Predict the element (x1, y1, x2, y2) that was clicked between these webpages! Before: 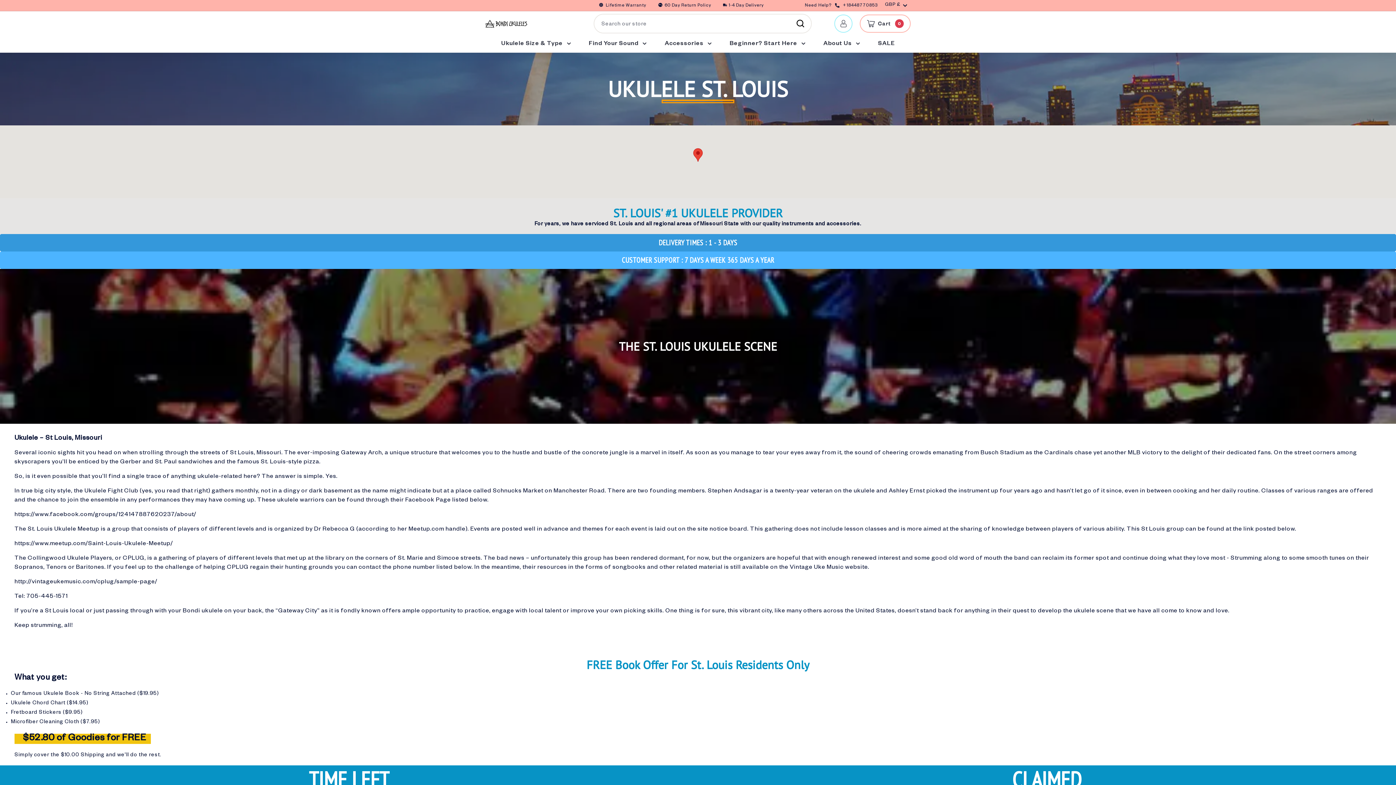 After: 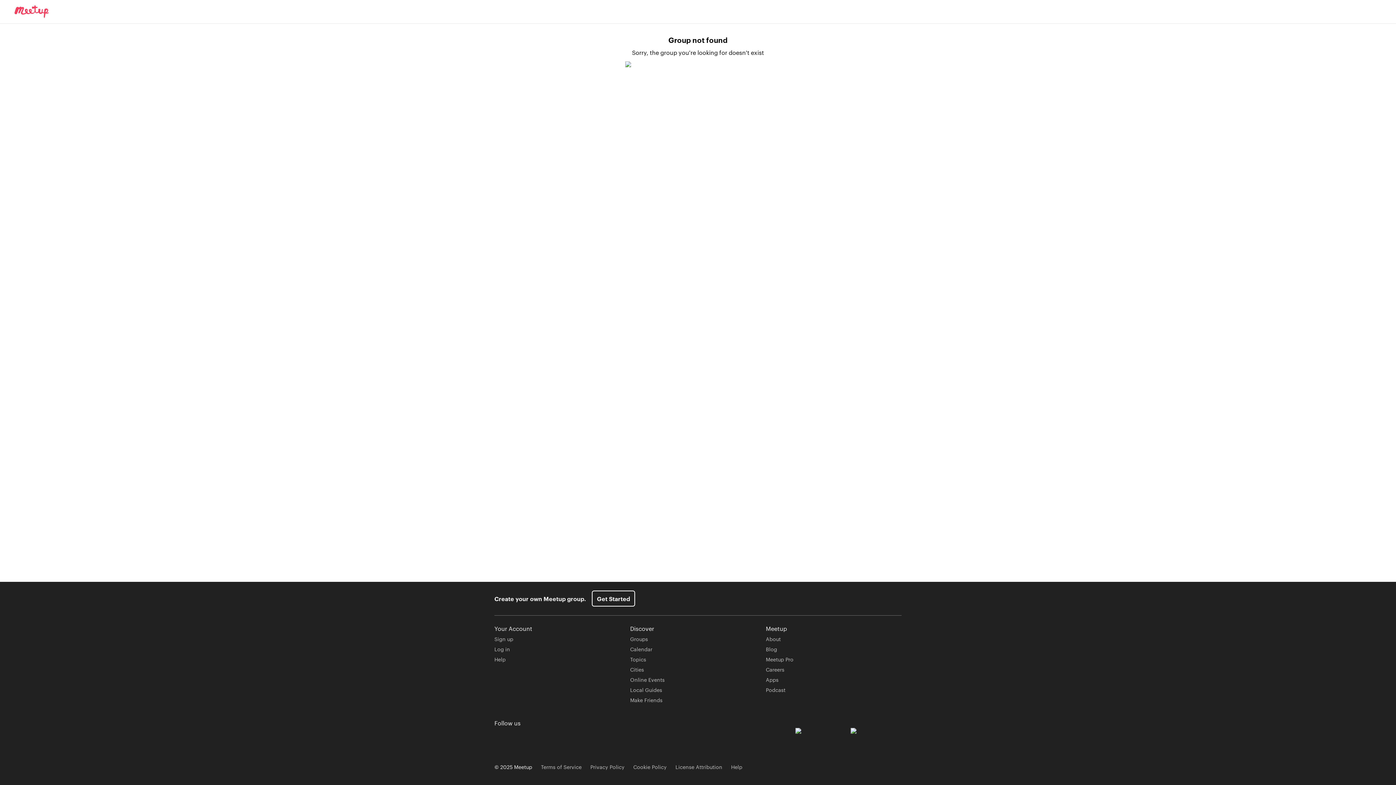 Action: bbox: (14, 541, 173, 547) label: https://www.meetup.com/Saint-Louis-Ukulele-Meetup/